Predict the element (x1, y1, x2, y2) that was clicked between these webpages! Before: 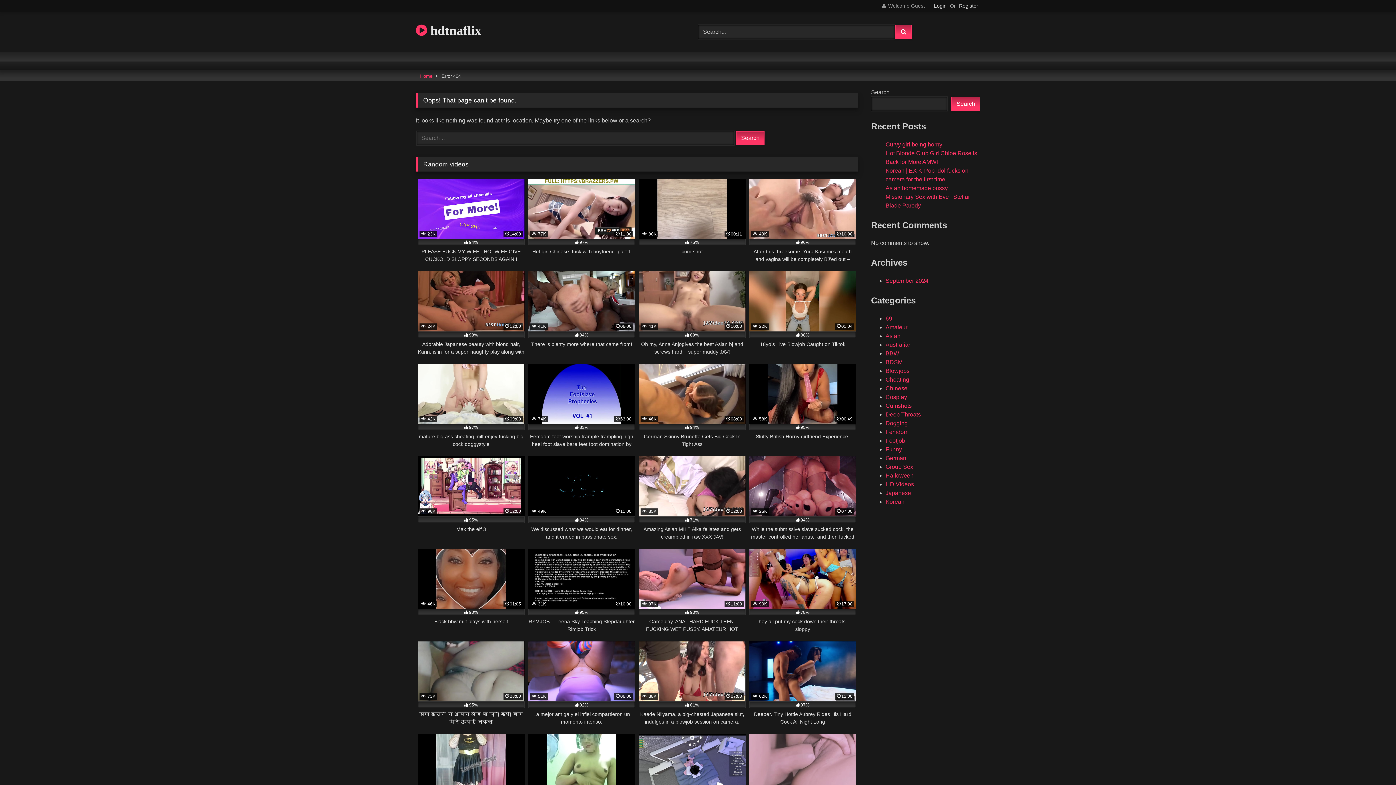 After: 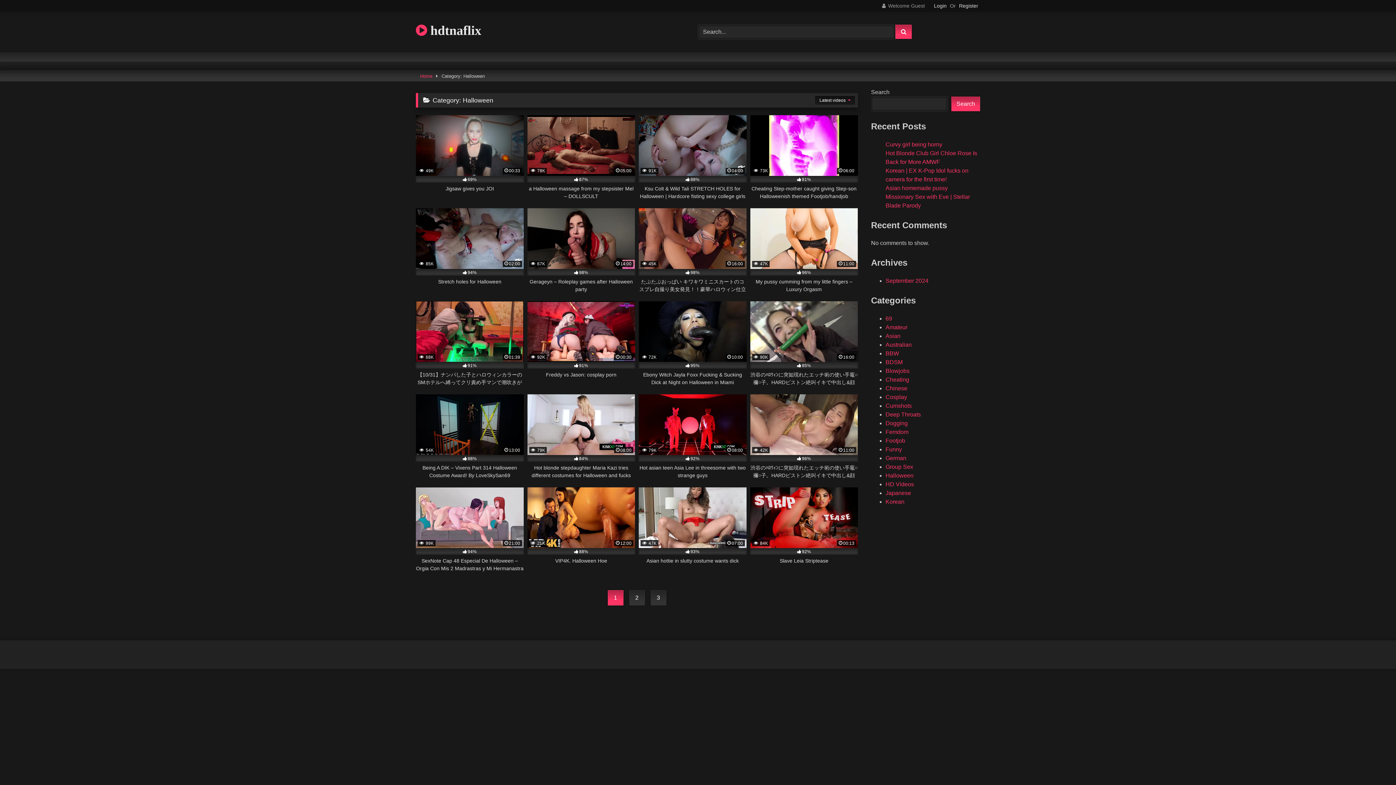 Action: bbox: (885, 472, 913, 478) label: Halloween